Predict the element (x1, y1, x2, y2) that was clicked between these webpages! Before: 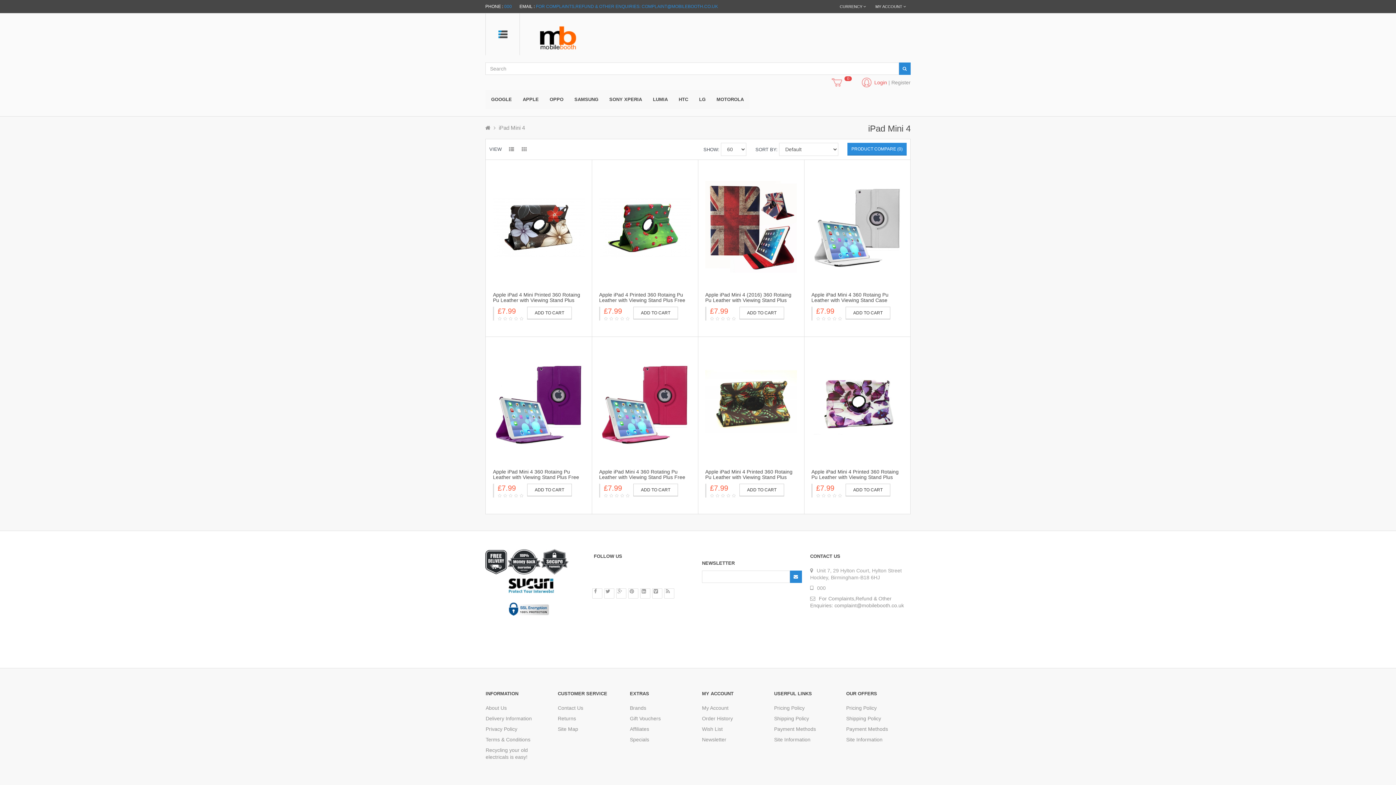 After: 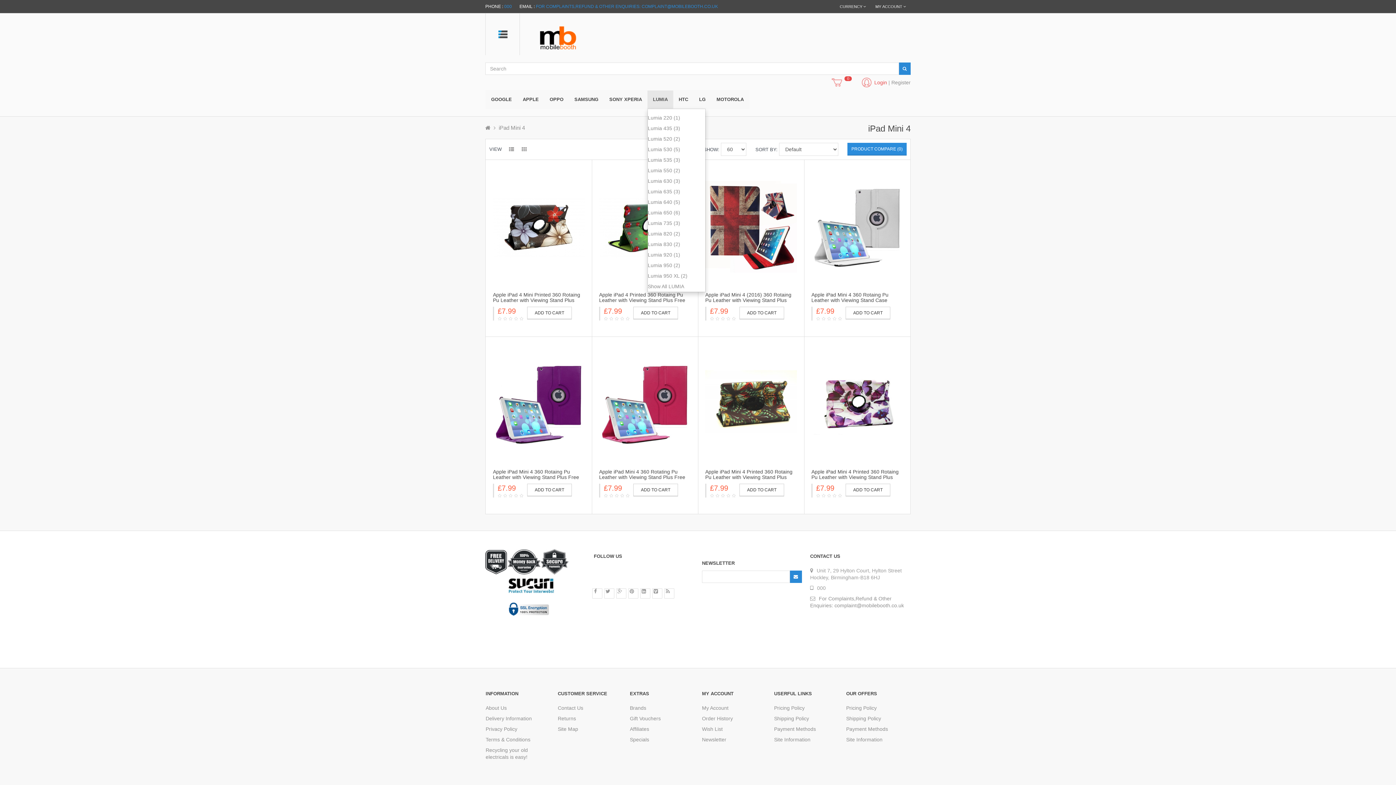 Action: bbox: (647, 90, 673, 108) label: LUMIA